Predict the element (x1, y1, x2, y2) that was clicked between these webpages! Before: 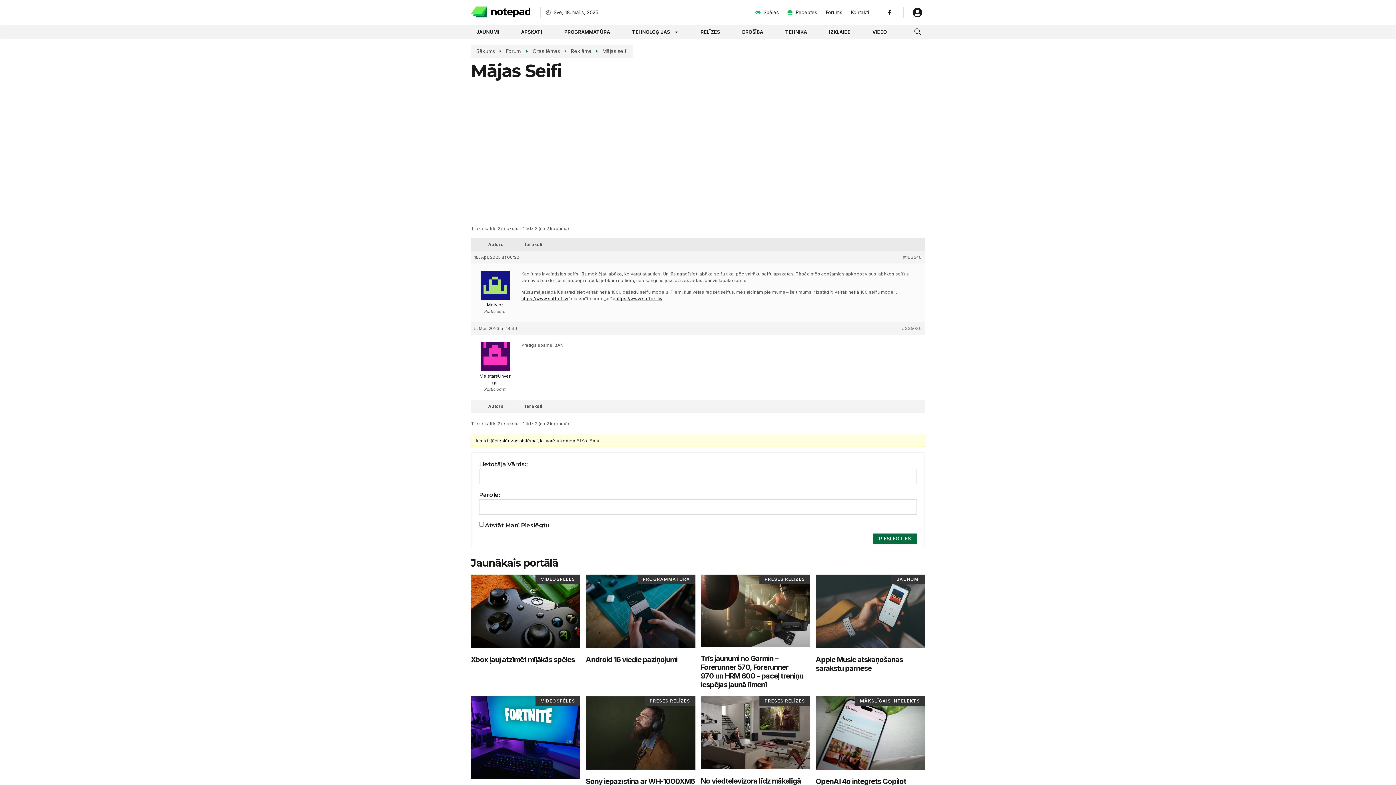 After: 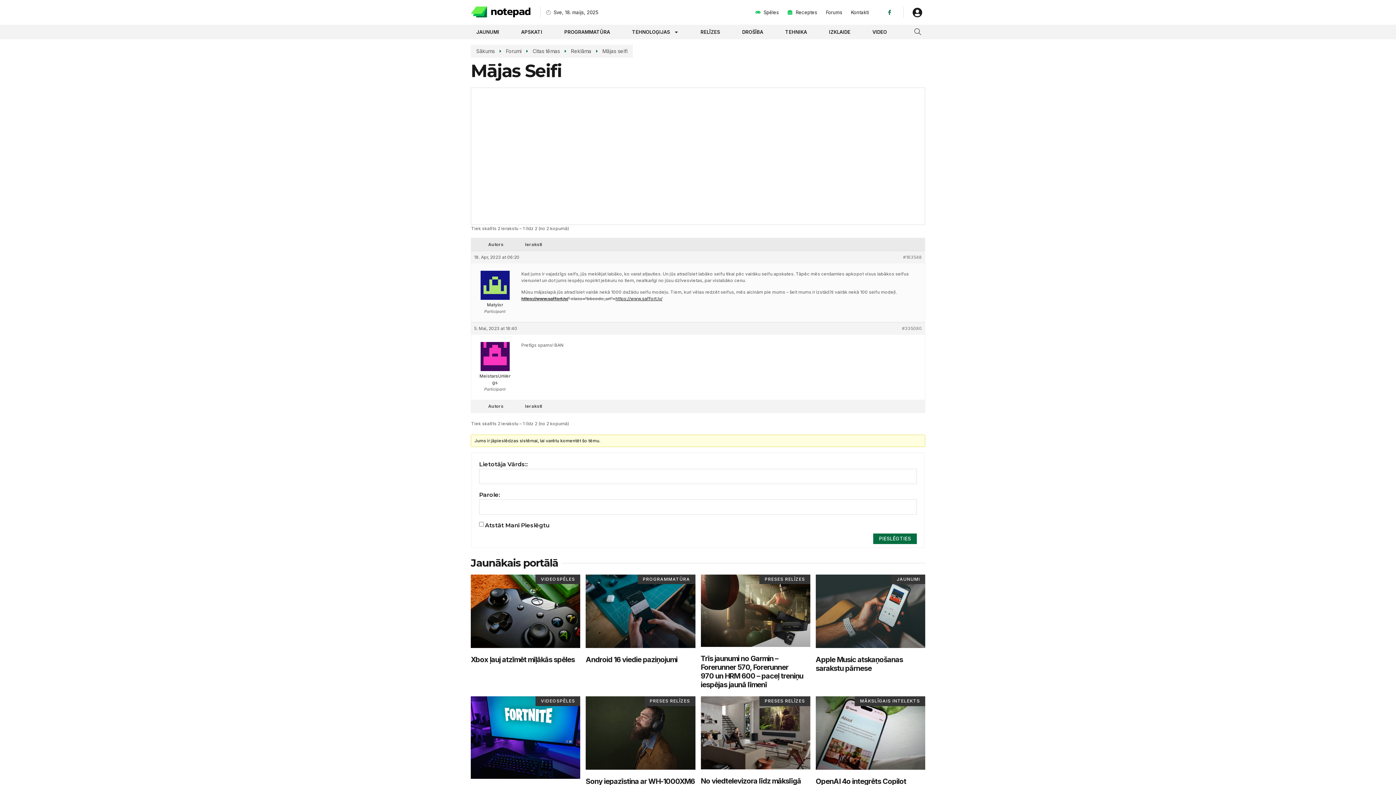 Action: bbox: (884, 7, 894, 17) label: Icon-facebook